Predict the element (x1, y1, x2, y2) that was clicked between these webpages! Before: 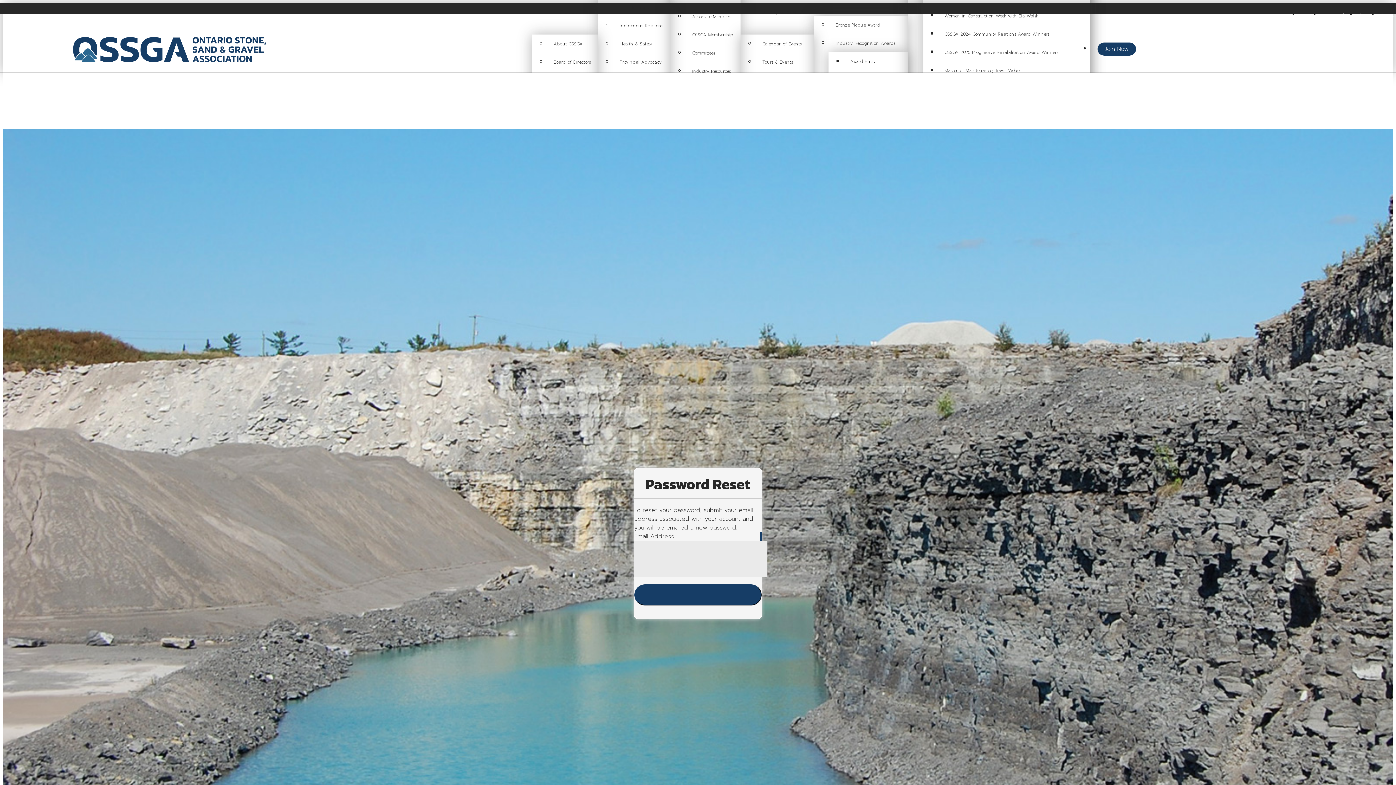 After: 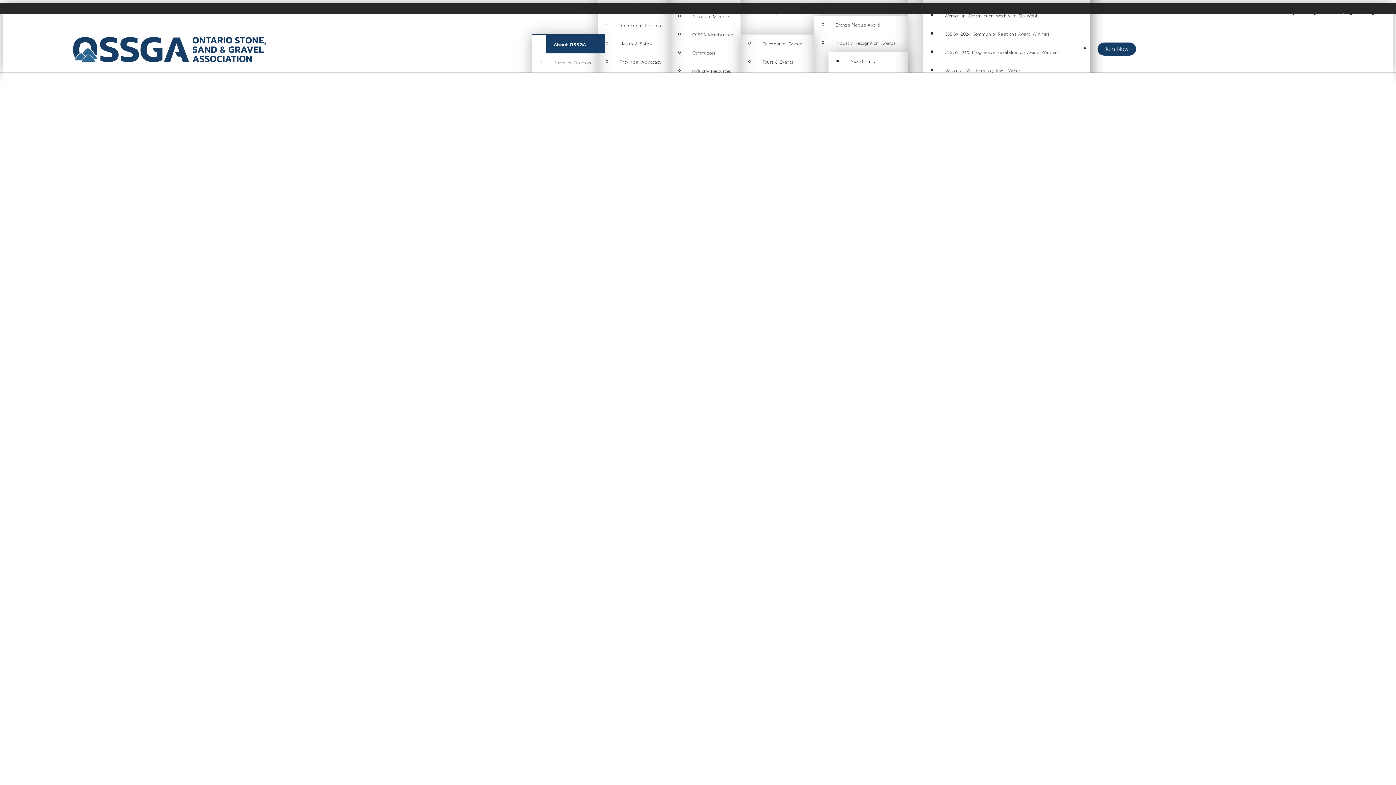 Action: label: About OSSGA bbox: (546, 34, 605, 52)